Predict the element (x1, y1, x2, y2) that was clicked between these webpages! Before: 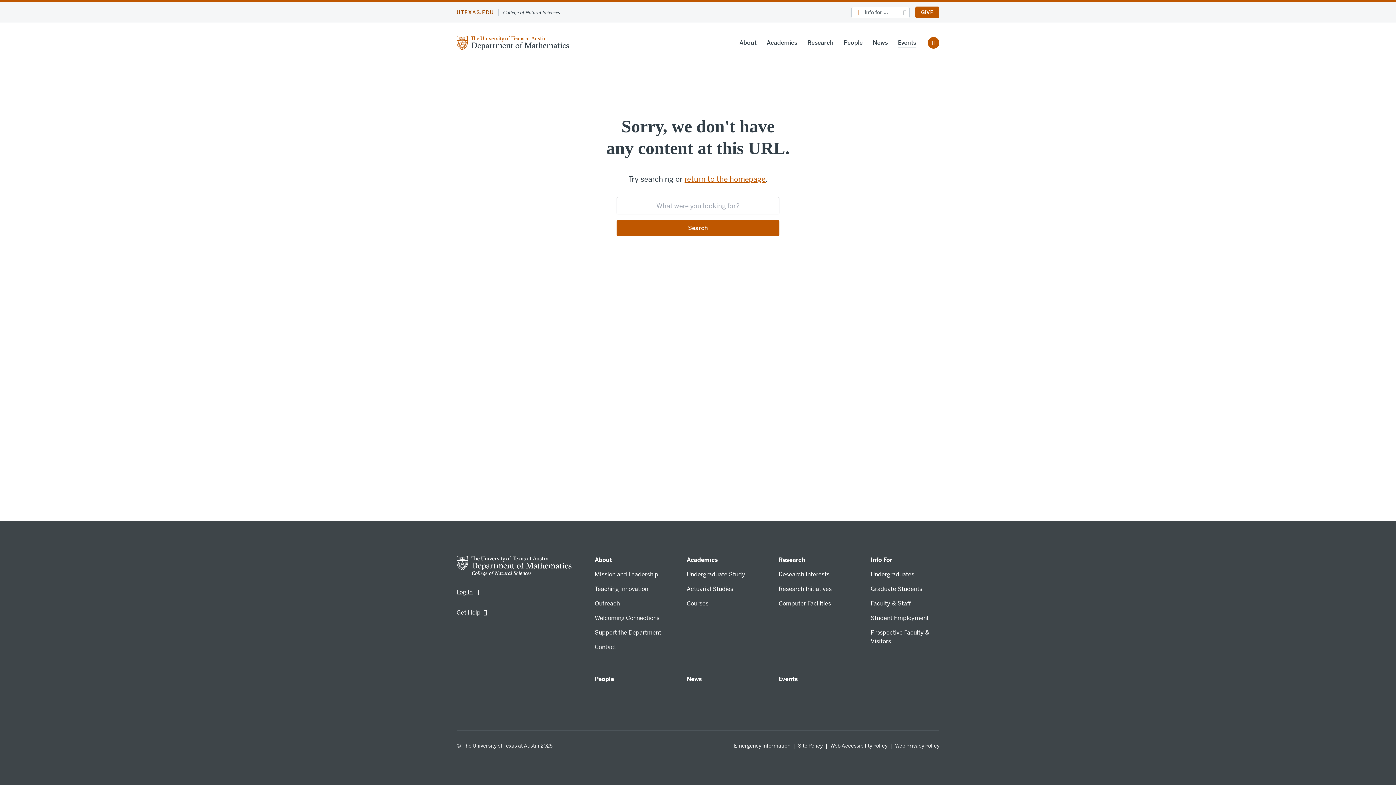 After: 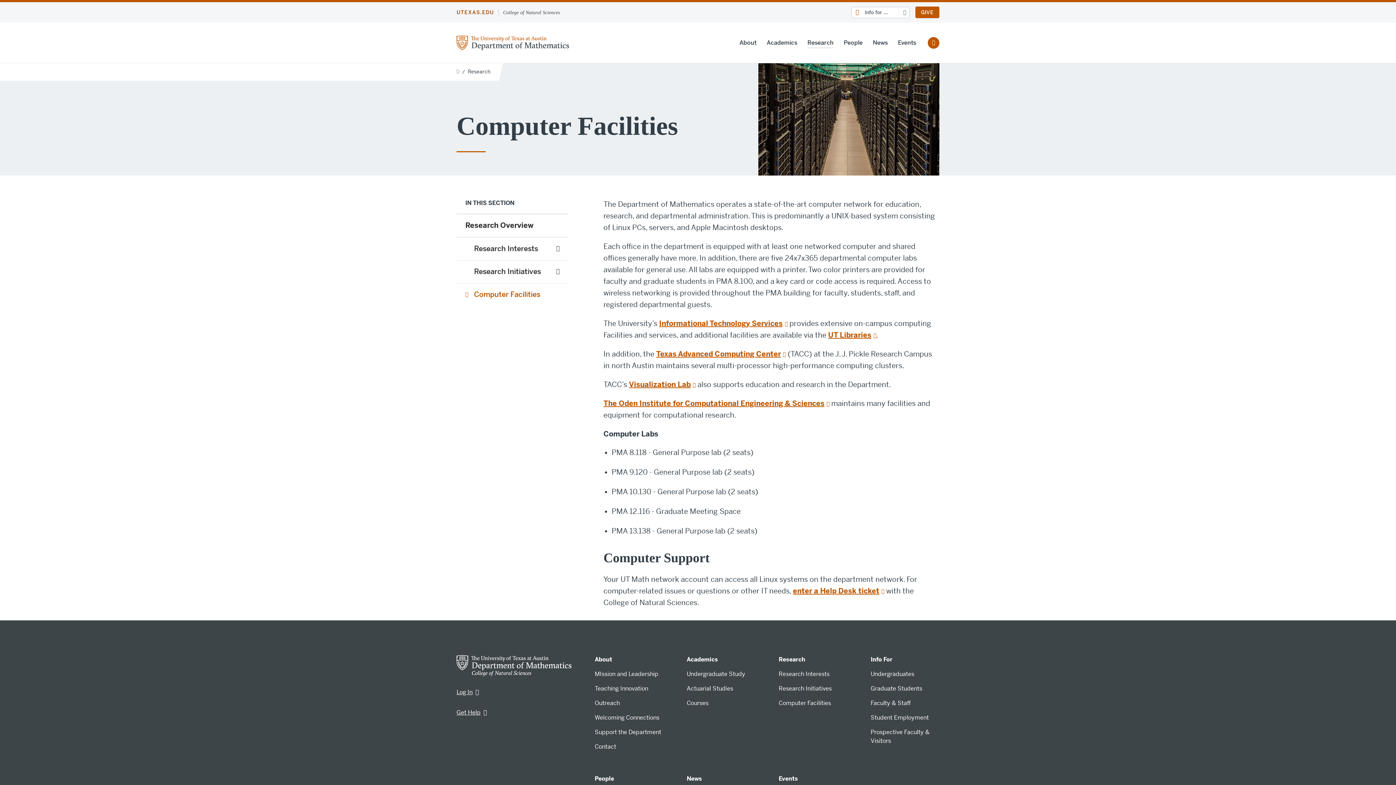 Action: label: Computer Facilities bbox: (778, 600, 831, 608)